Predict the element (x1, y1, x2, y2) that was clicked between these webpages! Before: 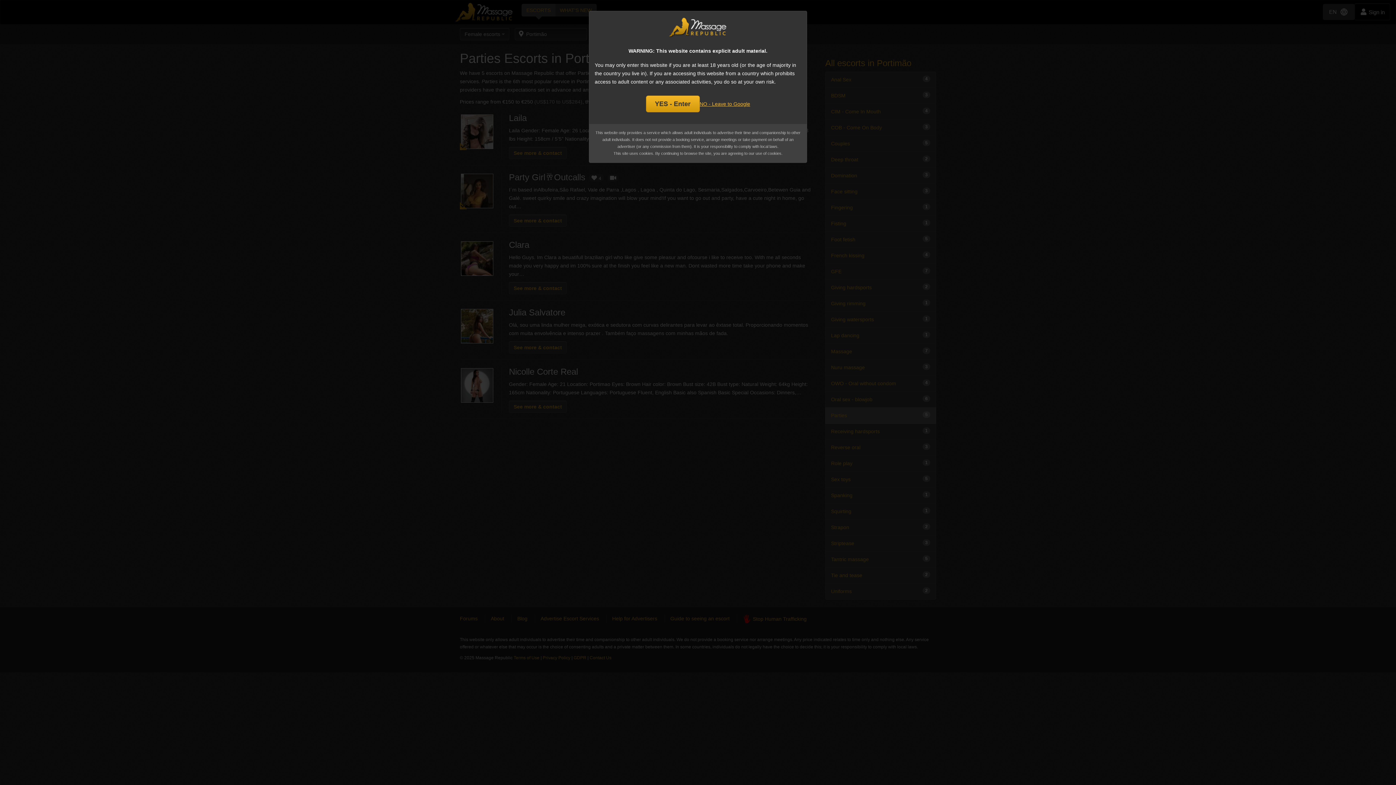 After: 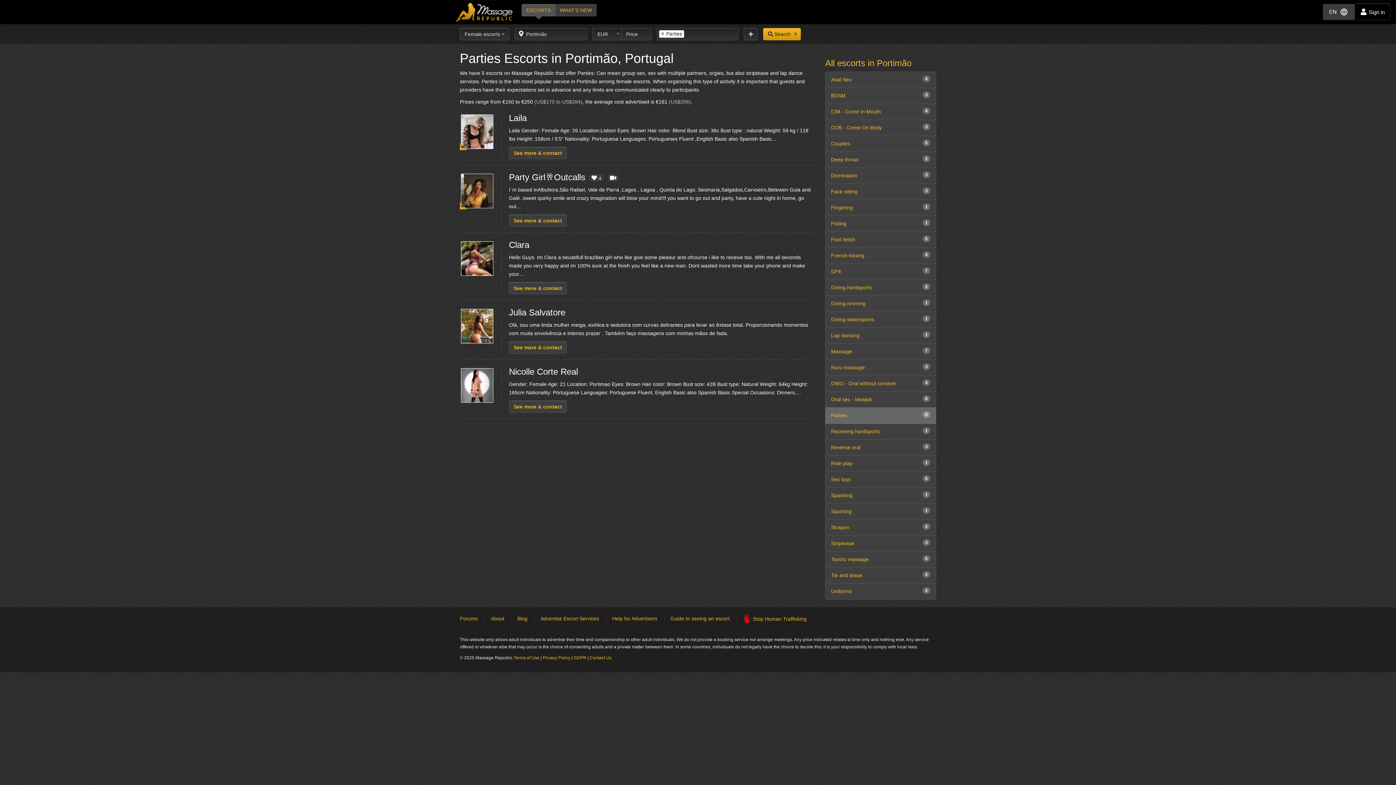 Action: bbox: (646, 95, 699, 112) label: YES - Enter